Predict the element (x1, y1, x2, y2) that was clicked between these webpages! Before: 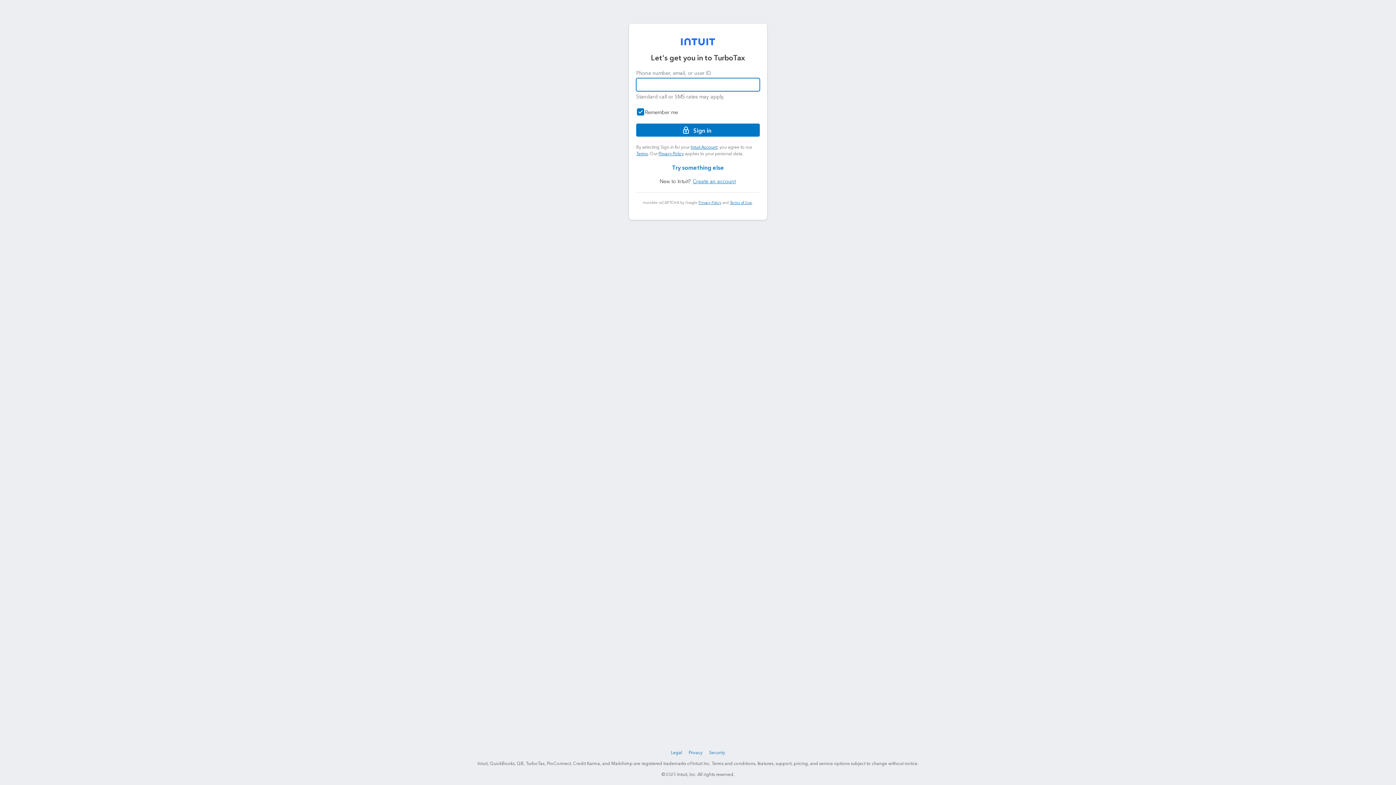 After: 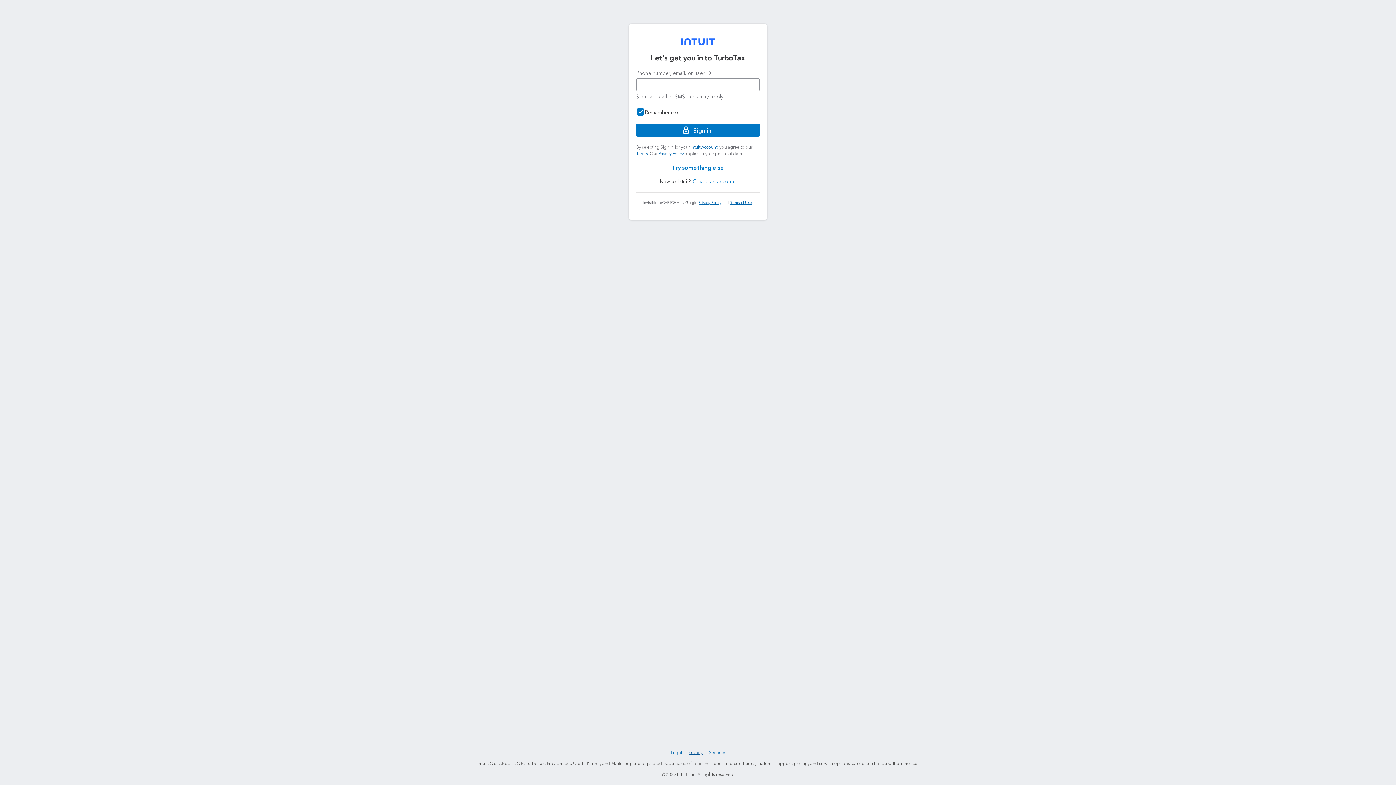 Action: label: Privacy bbox: (687, 749, 704, 757)